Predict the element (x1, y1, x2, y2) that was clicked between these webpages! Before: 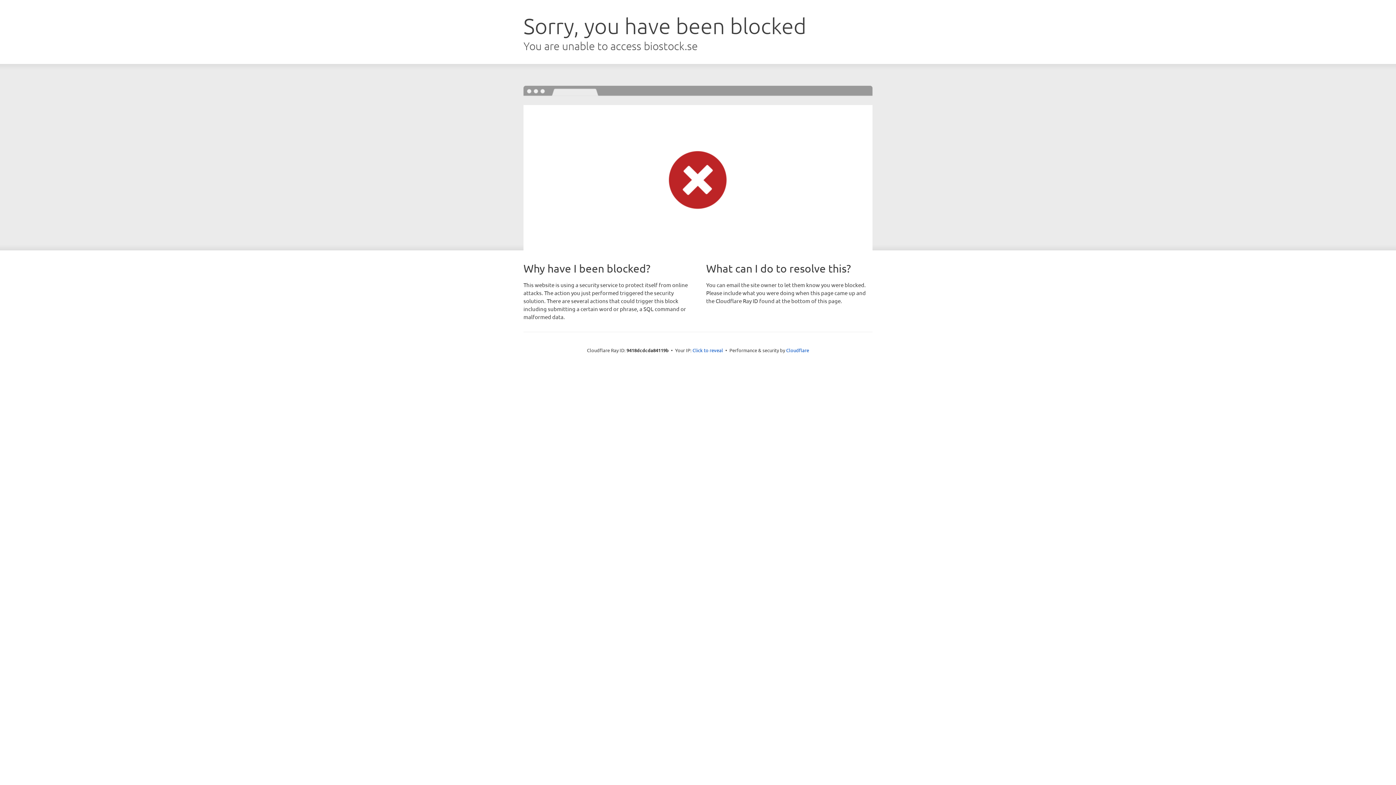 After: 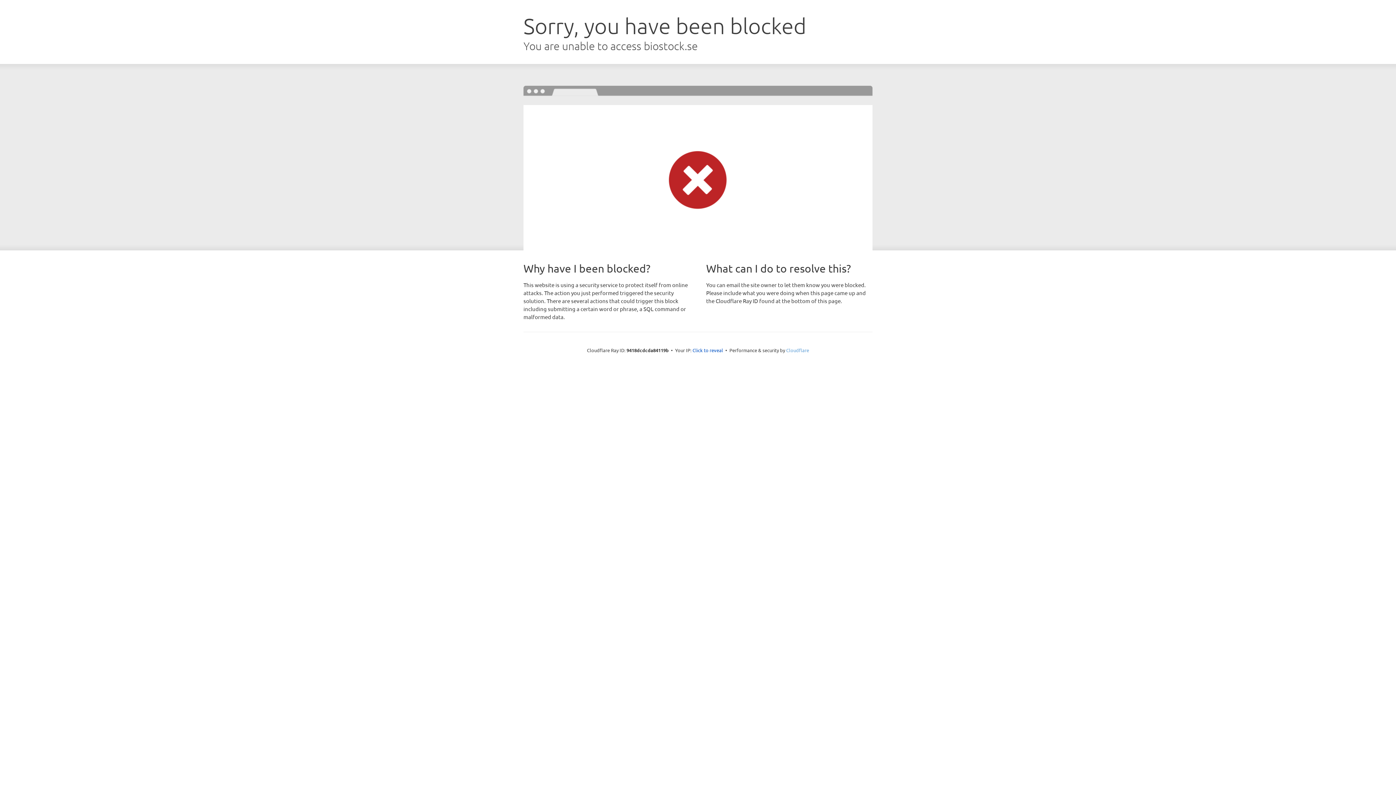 Action: label: Cloudflare bbox: (786, 347, 809, 353)